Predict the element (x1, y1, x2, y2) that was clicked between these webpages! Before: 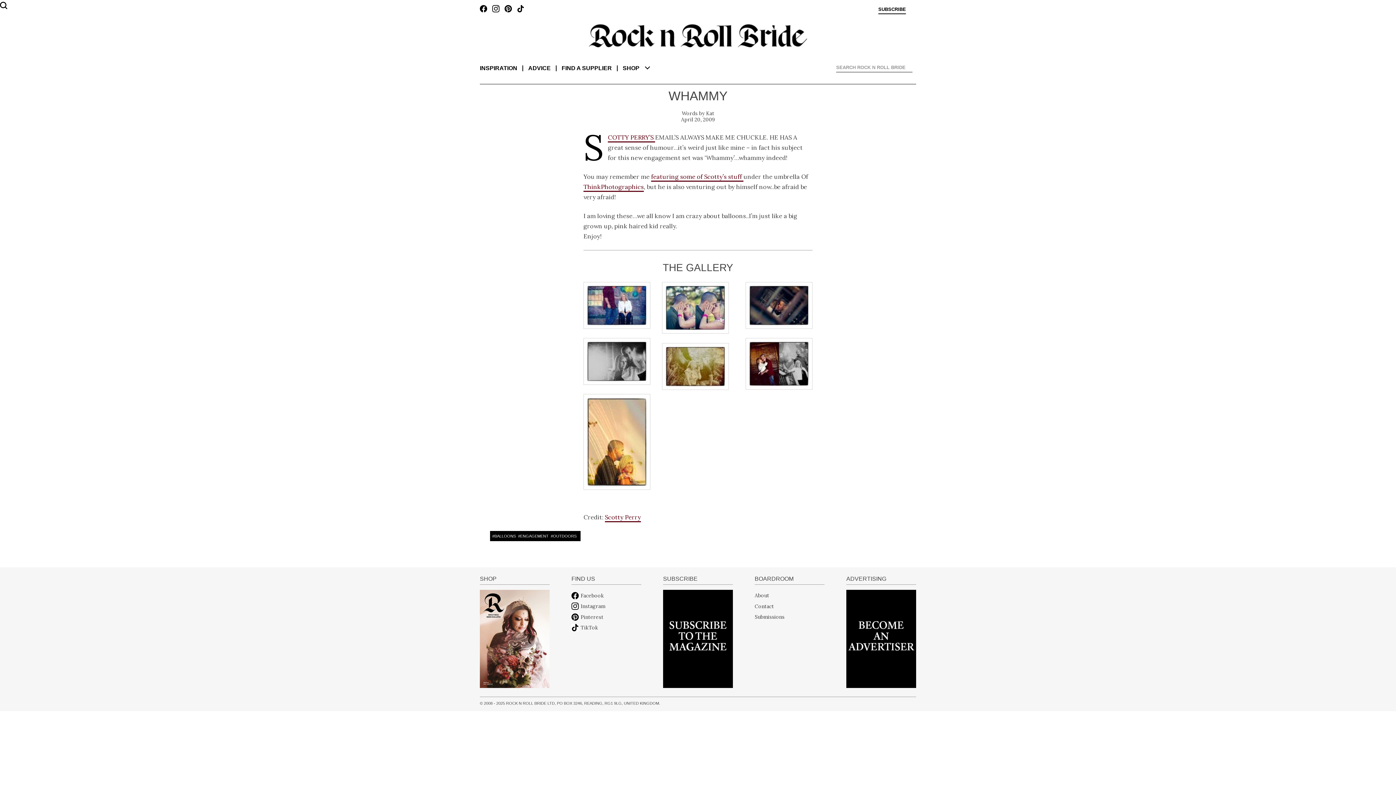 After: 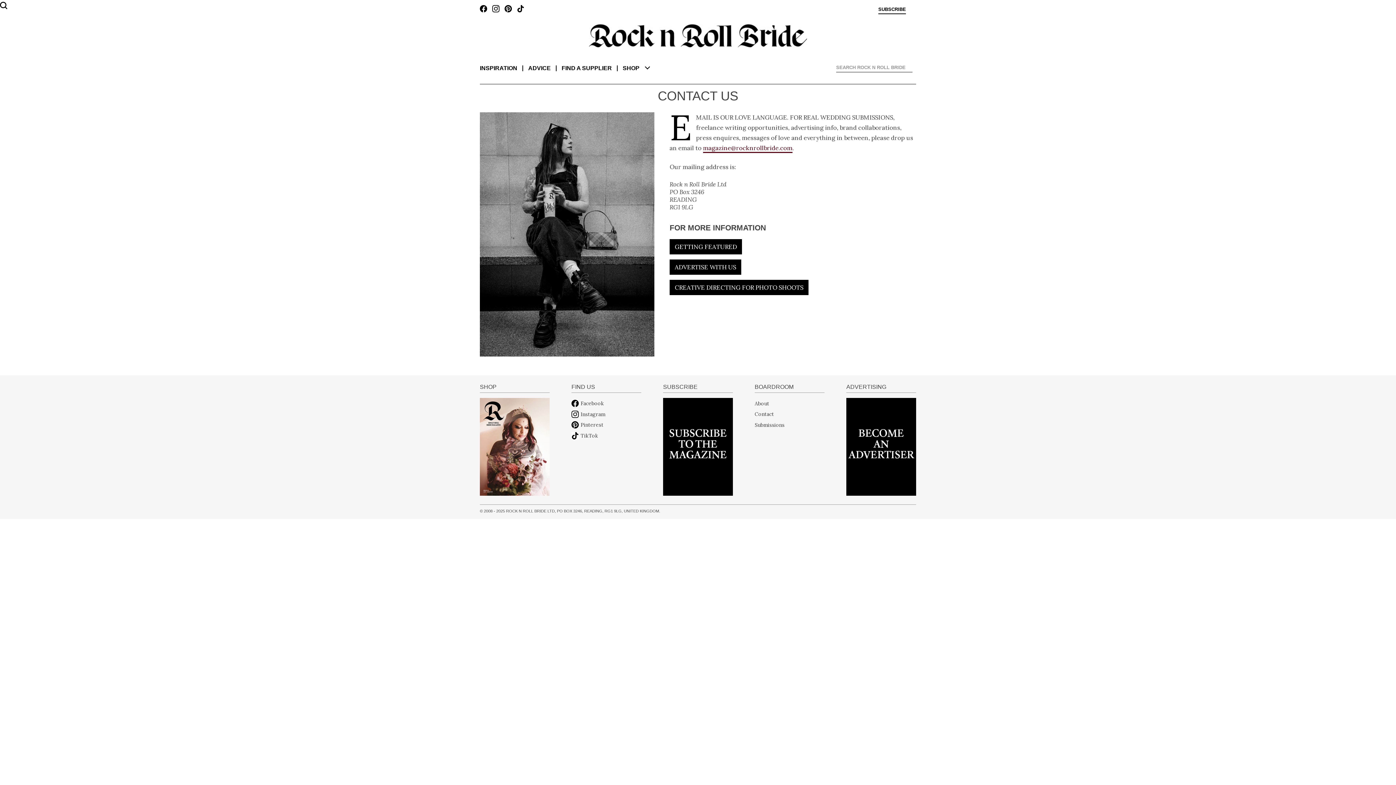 Action: bbox: (754, 603, 774, 609) label: Contact